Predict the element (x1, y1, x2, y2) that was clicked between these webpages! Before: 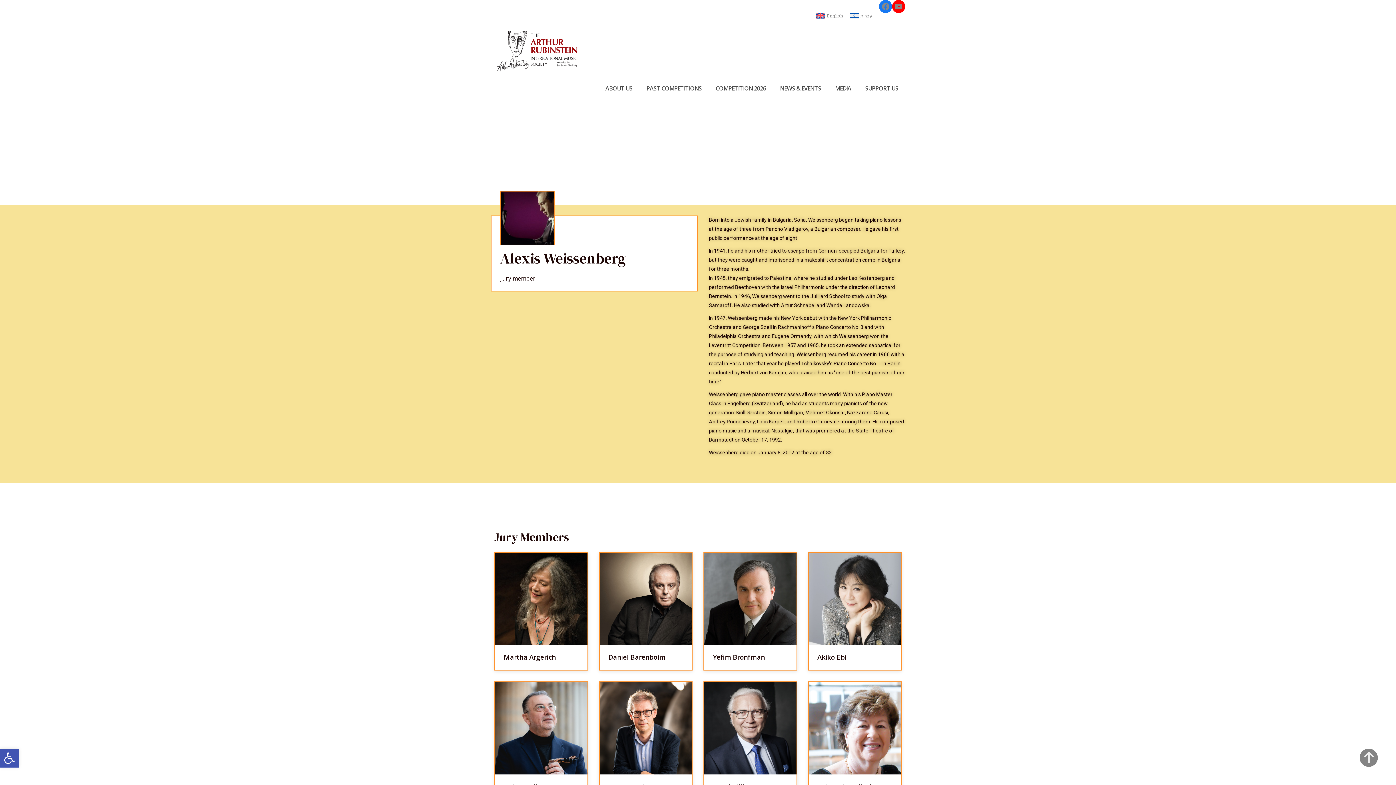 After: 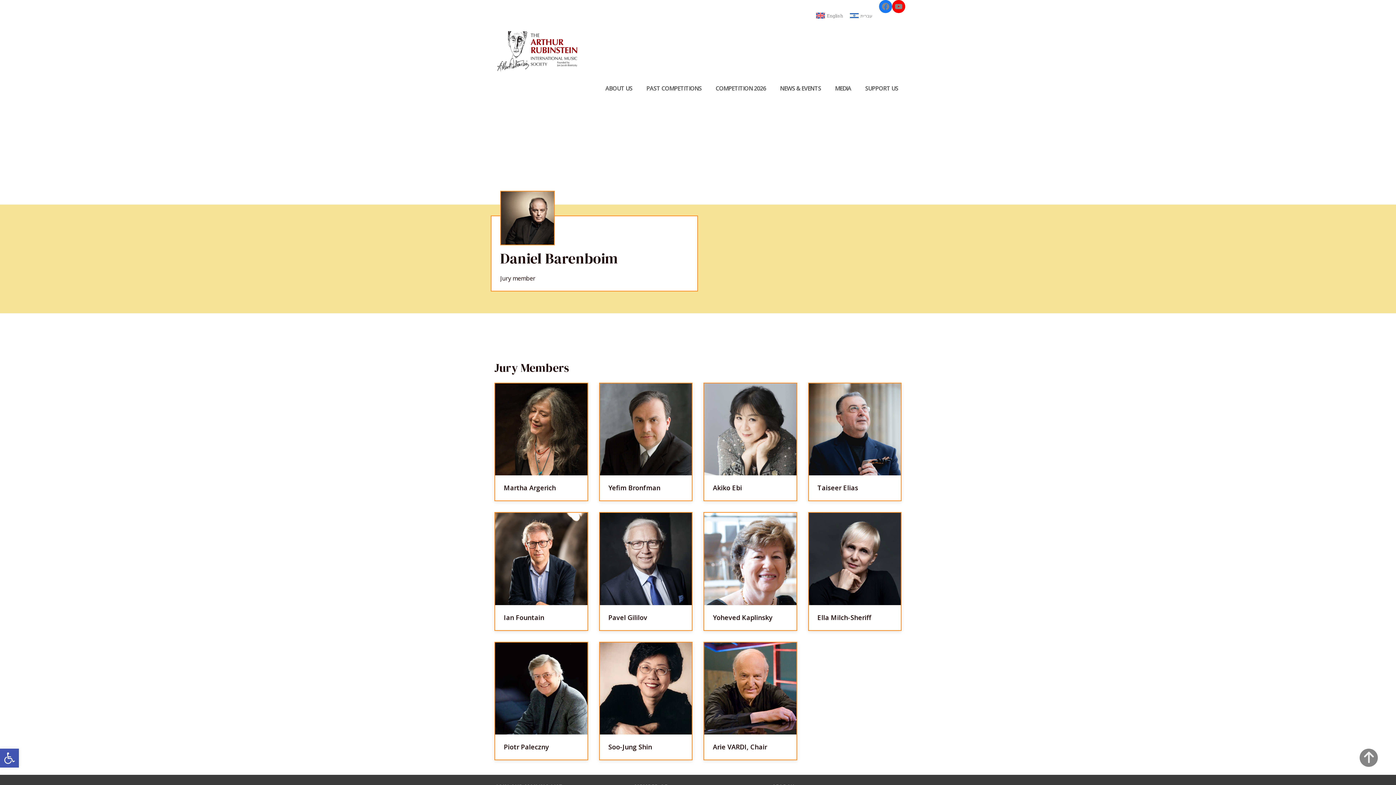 Action: label: Daniel Barenboim bbox: (608, 653, 665, 661)